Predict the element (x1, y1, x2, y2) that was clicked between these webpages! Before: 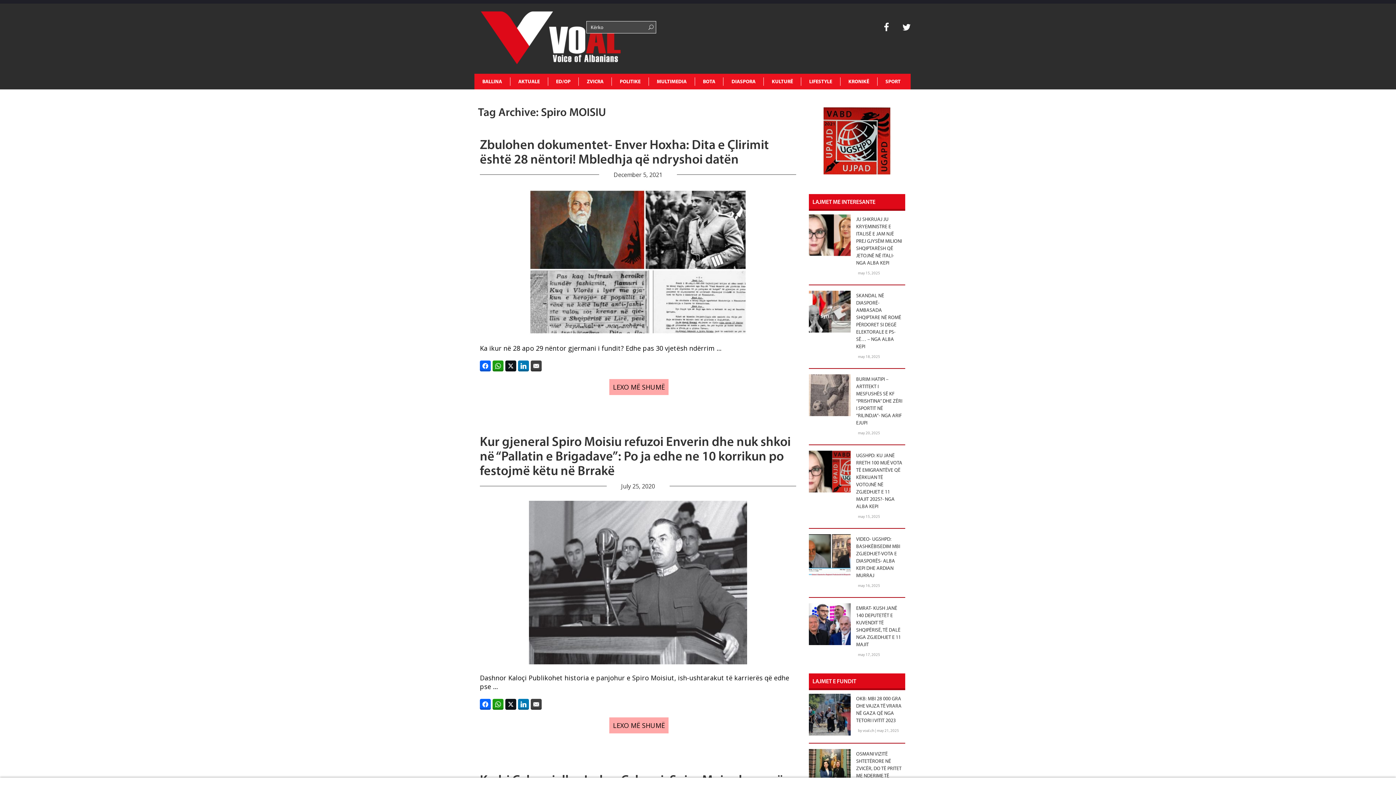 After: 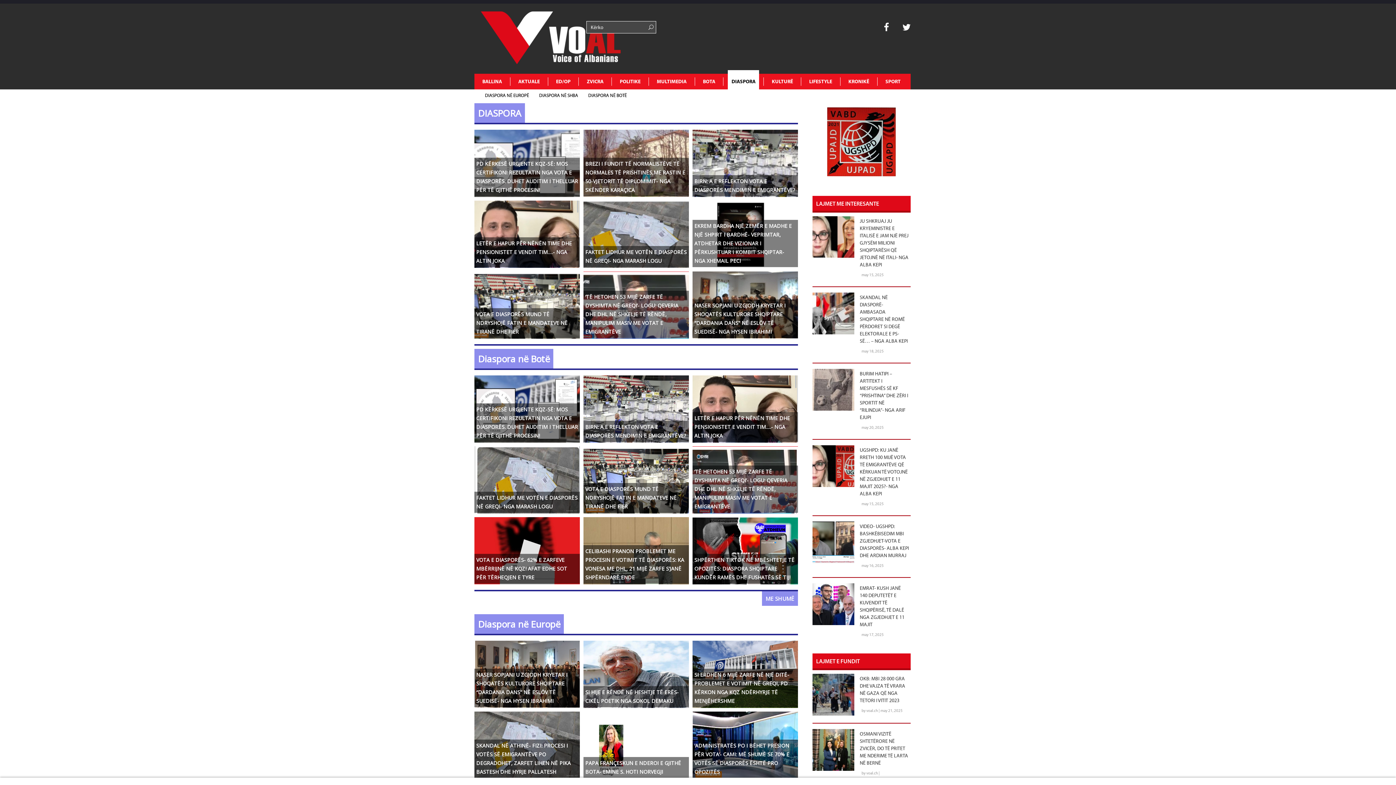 Action: bbox: (728, 70, 759, 89) label: DIASPORA